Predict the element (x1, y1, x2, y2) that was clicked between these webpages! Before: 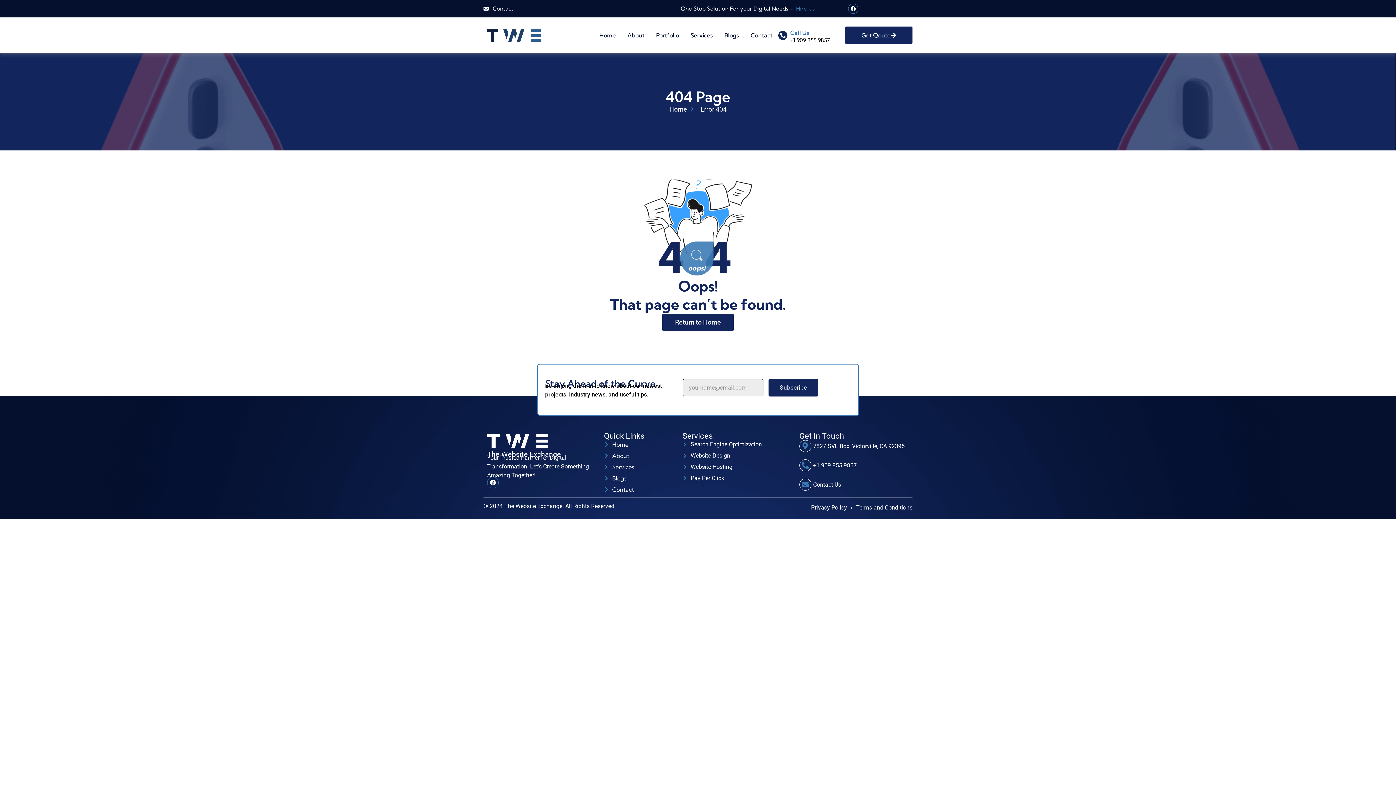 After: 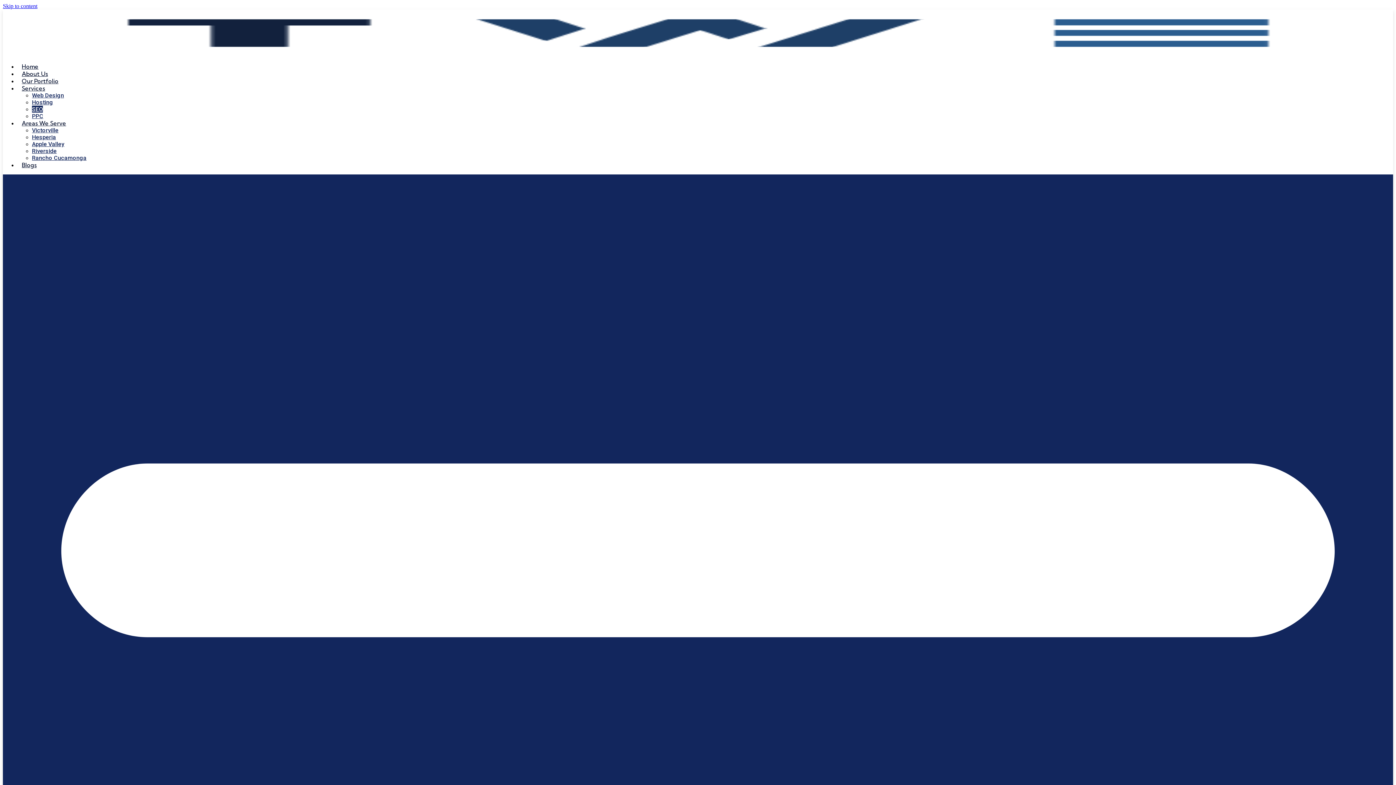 Action: label: Search Engine Optimization bbox: (682, 440, 792, 449)